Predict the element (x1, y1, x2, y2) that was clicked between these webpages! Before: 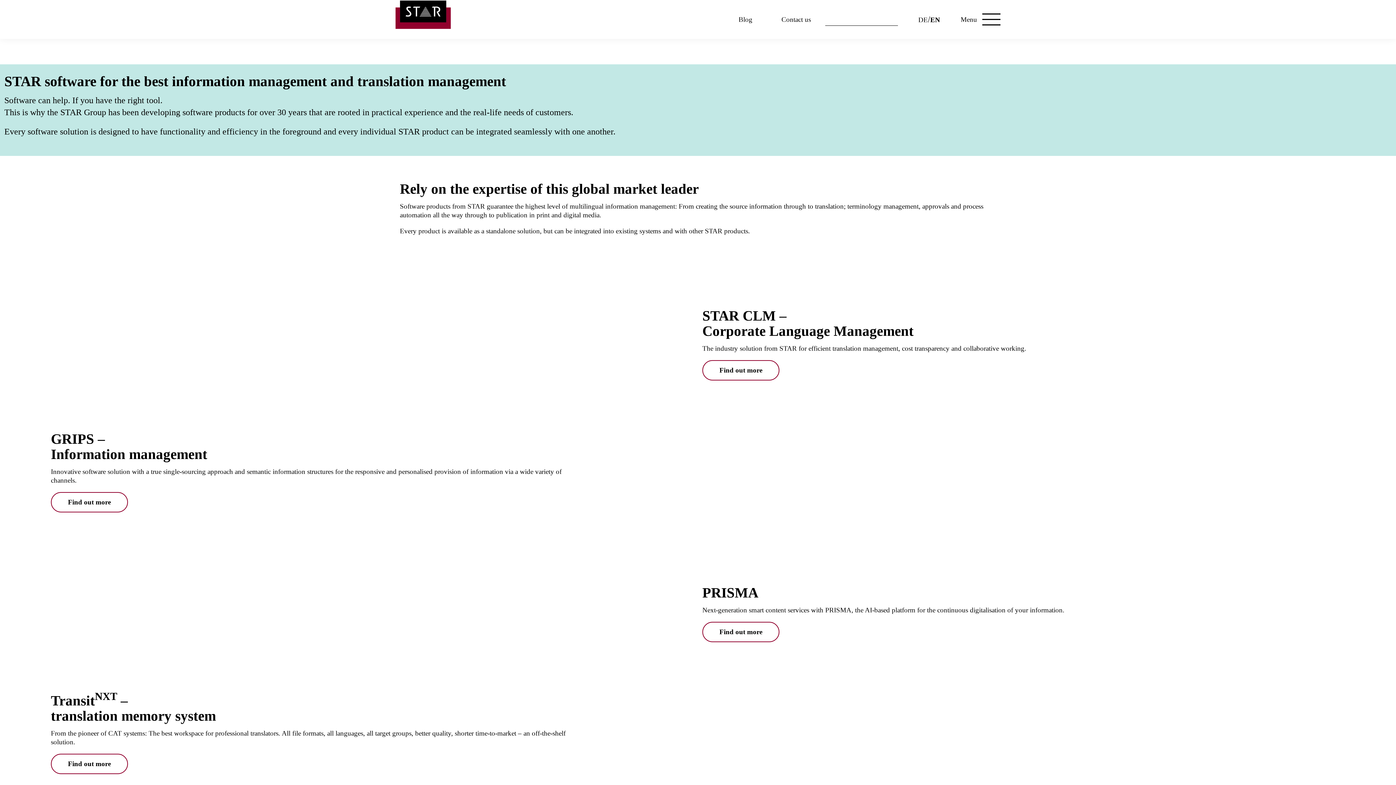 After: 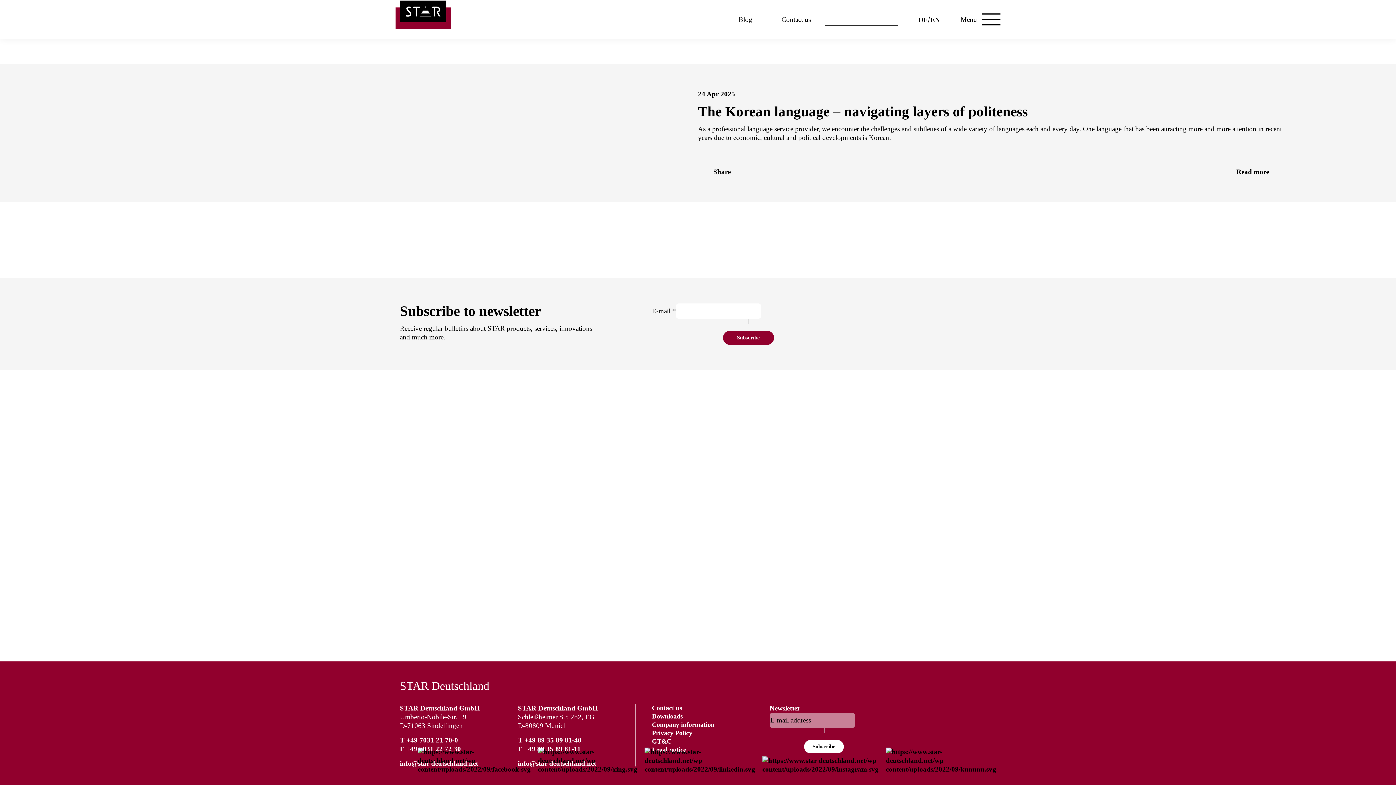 Action: bbox: (738, 15, 752, 23) label: Blog